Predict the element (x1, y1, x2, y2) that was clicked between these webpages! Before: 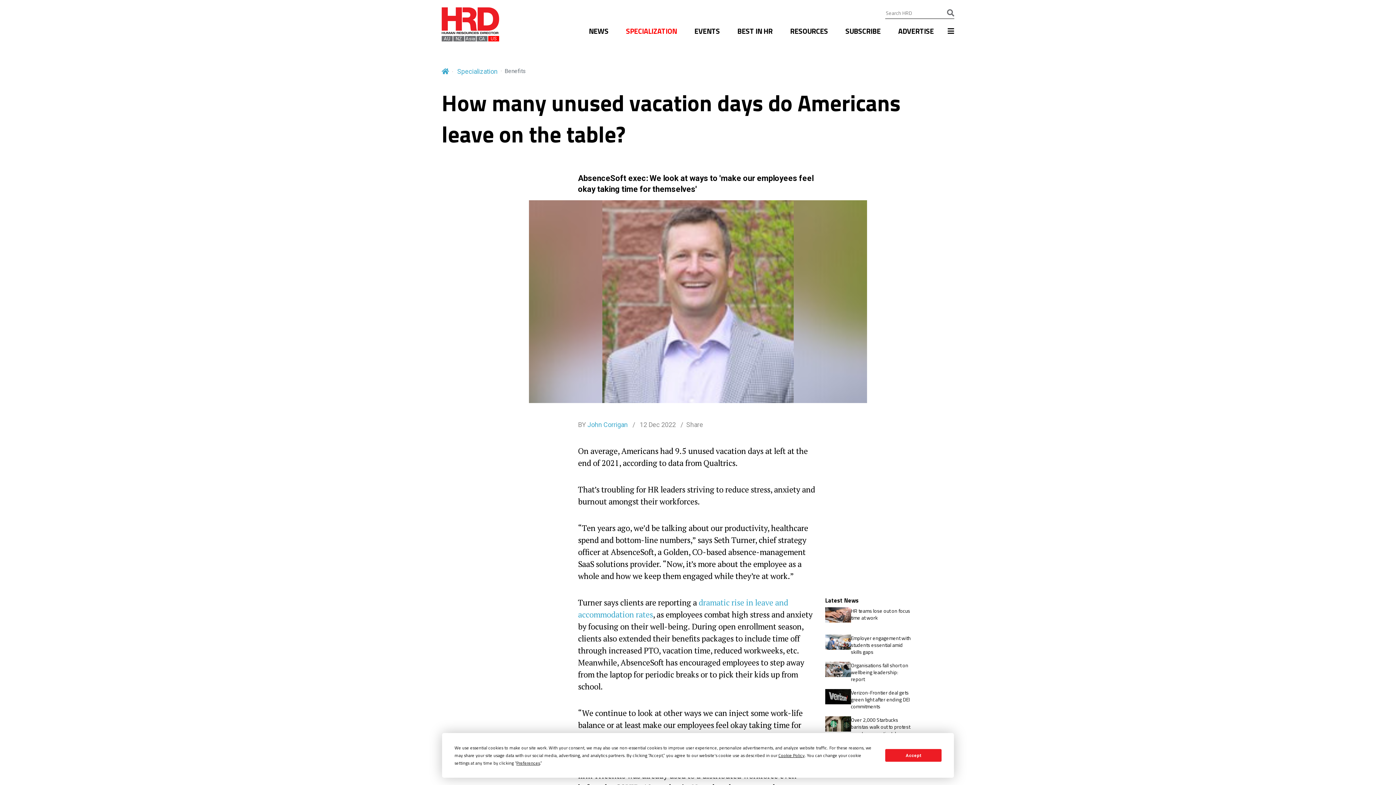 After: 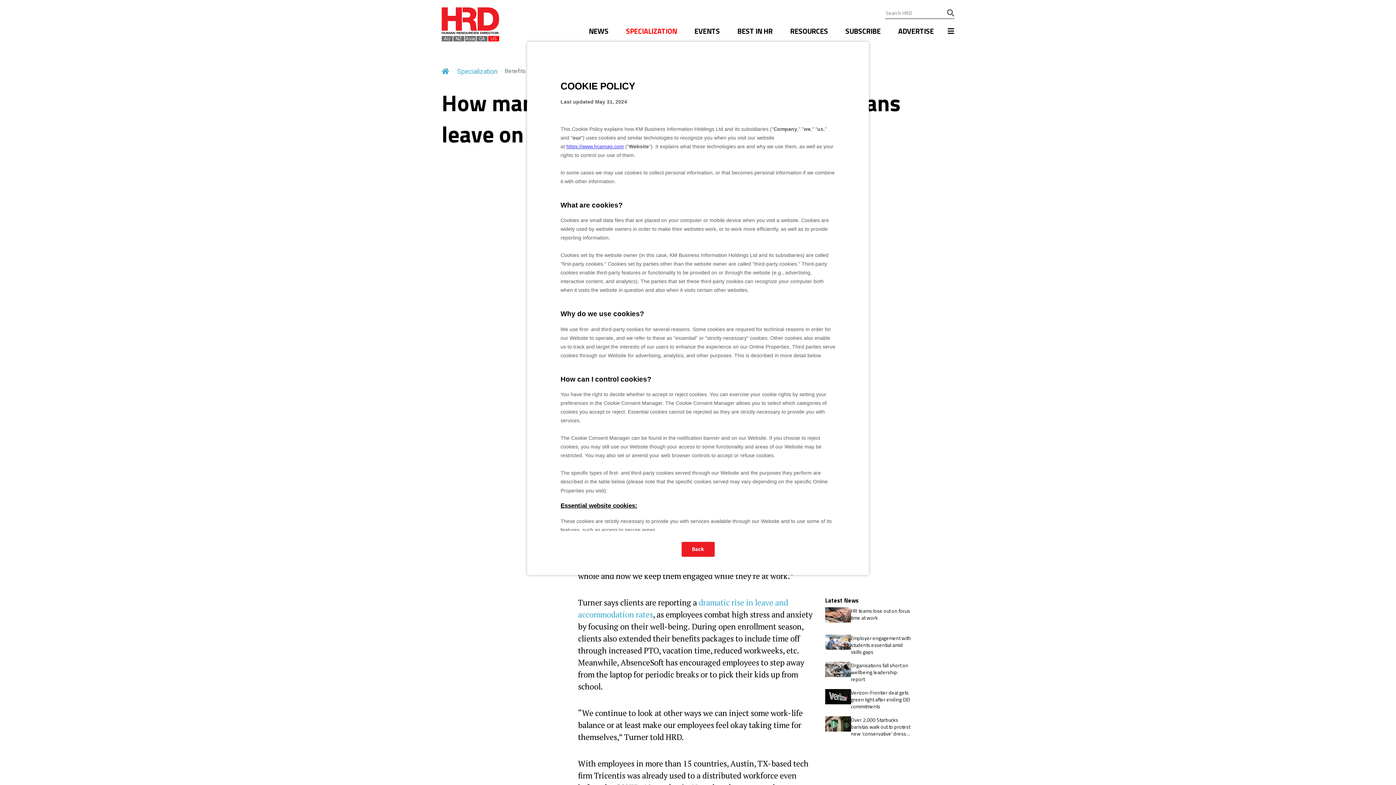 Action: label: Cookie Policy bbox: (778, 752, 804, 759)